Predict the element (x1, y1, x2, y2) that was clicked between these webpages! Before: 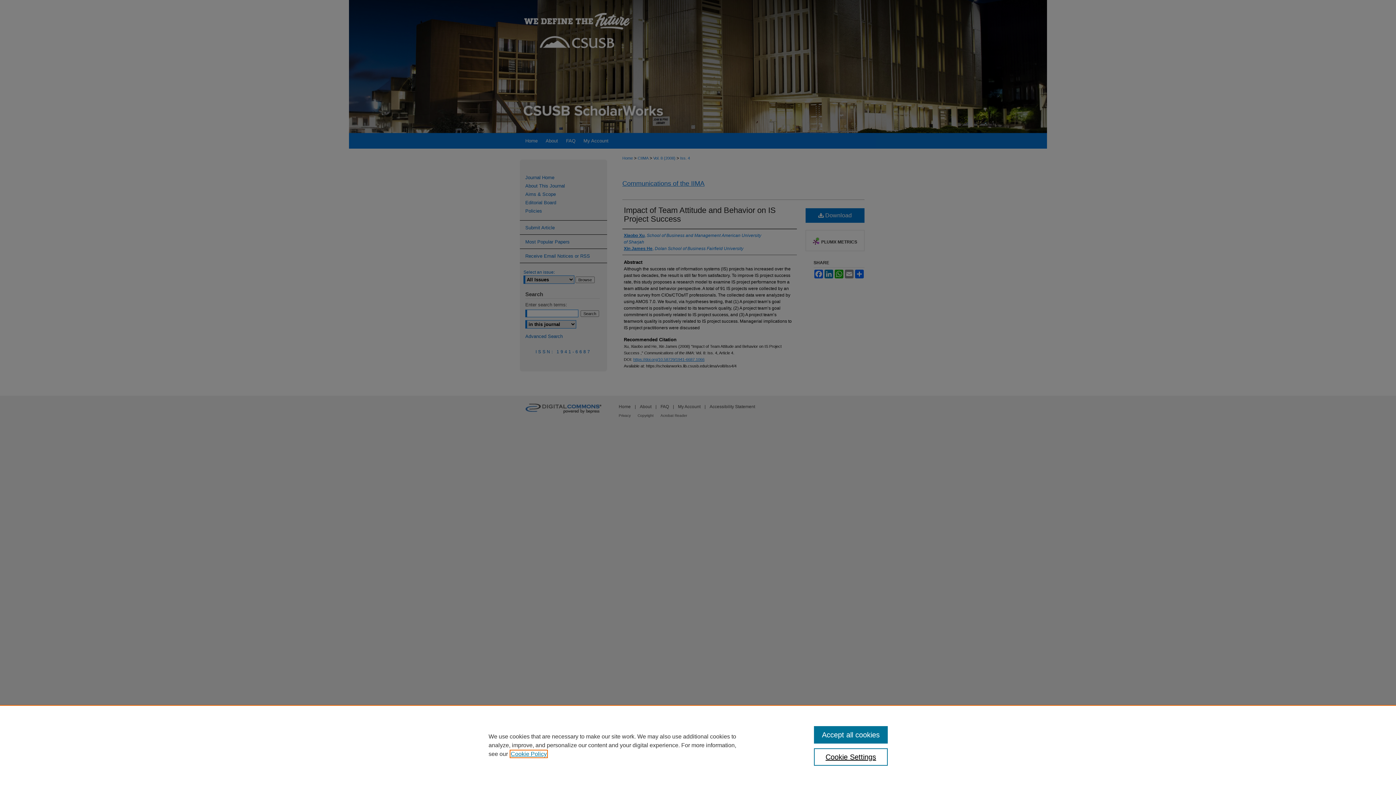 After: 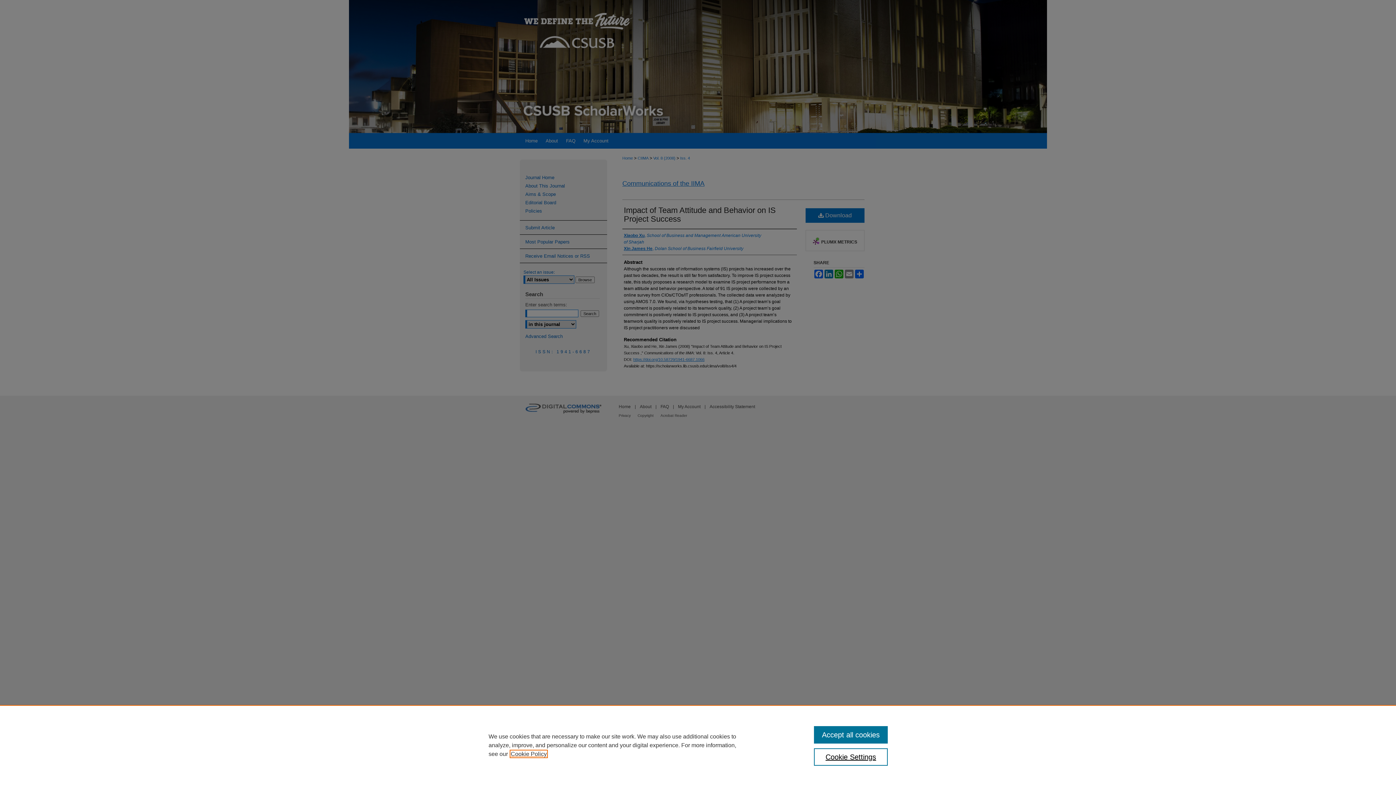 Action: bbox: (510, 751, 546, 757) label: , opens in a new tab